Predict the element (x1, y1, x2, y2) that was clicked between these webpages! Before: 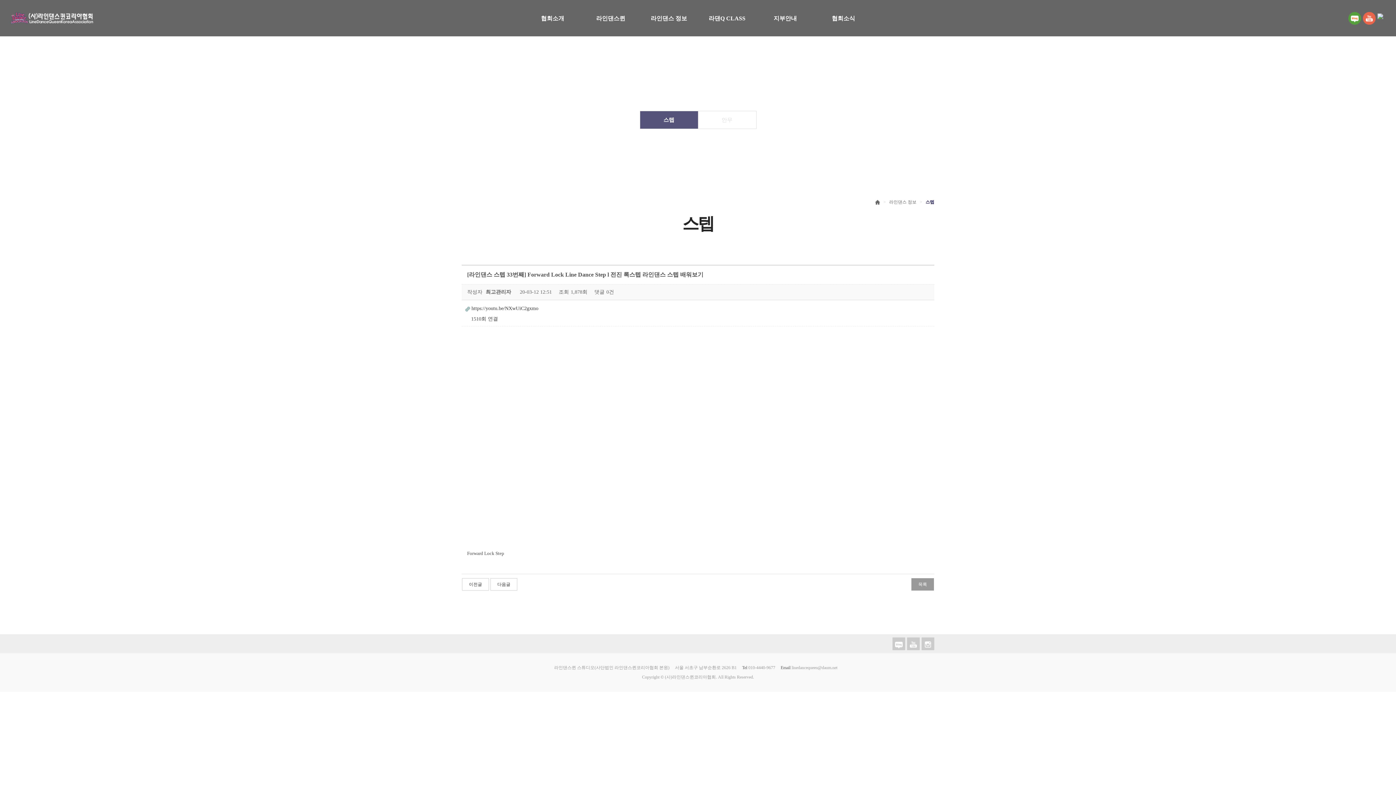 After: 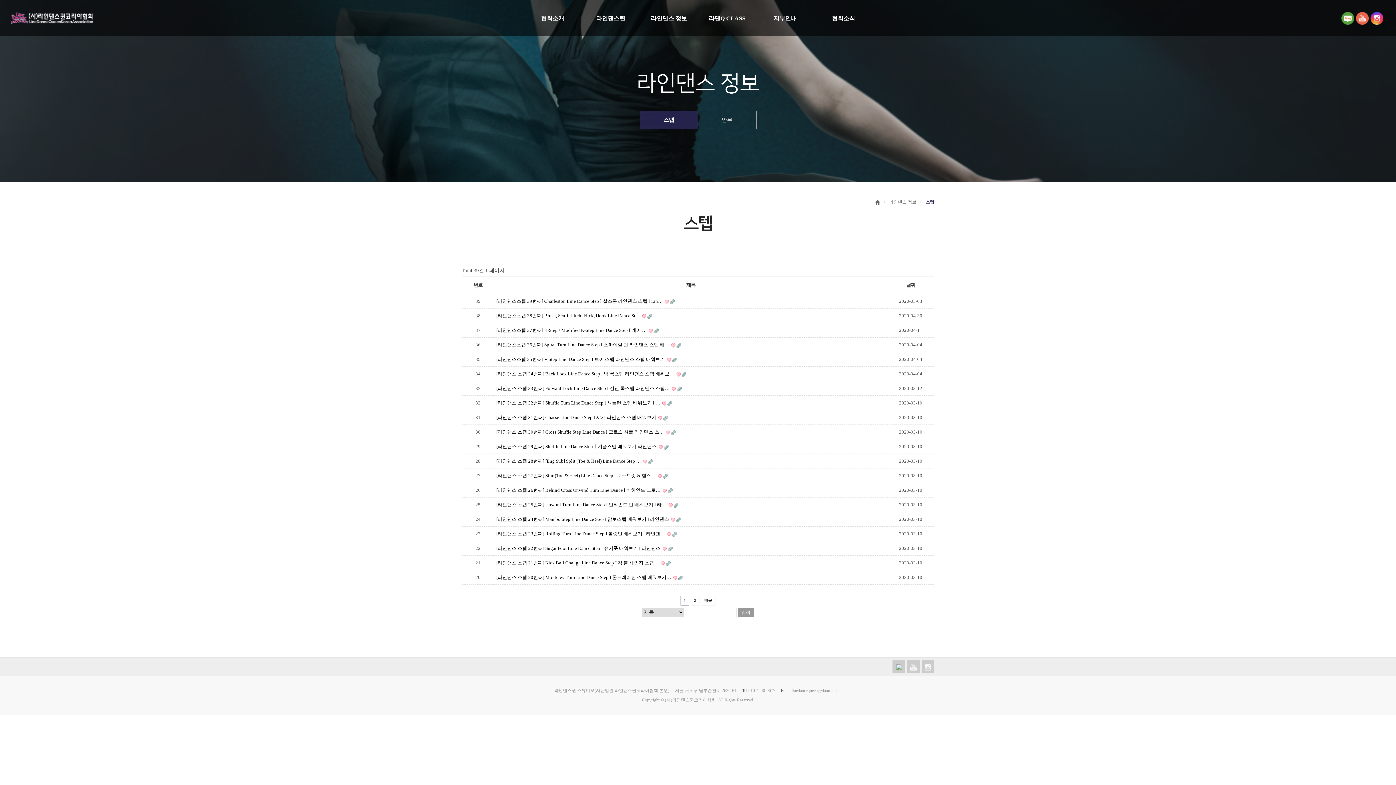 Action: bbox: (640, 111, 698, 128) label: 스텝